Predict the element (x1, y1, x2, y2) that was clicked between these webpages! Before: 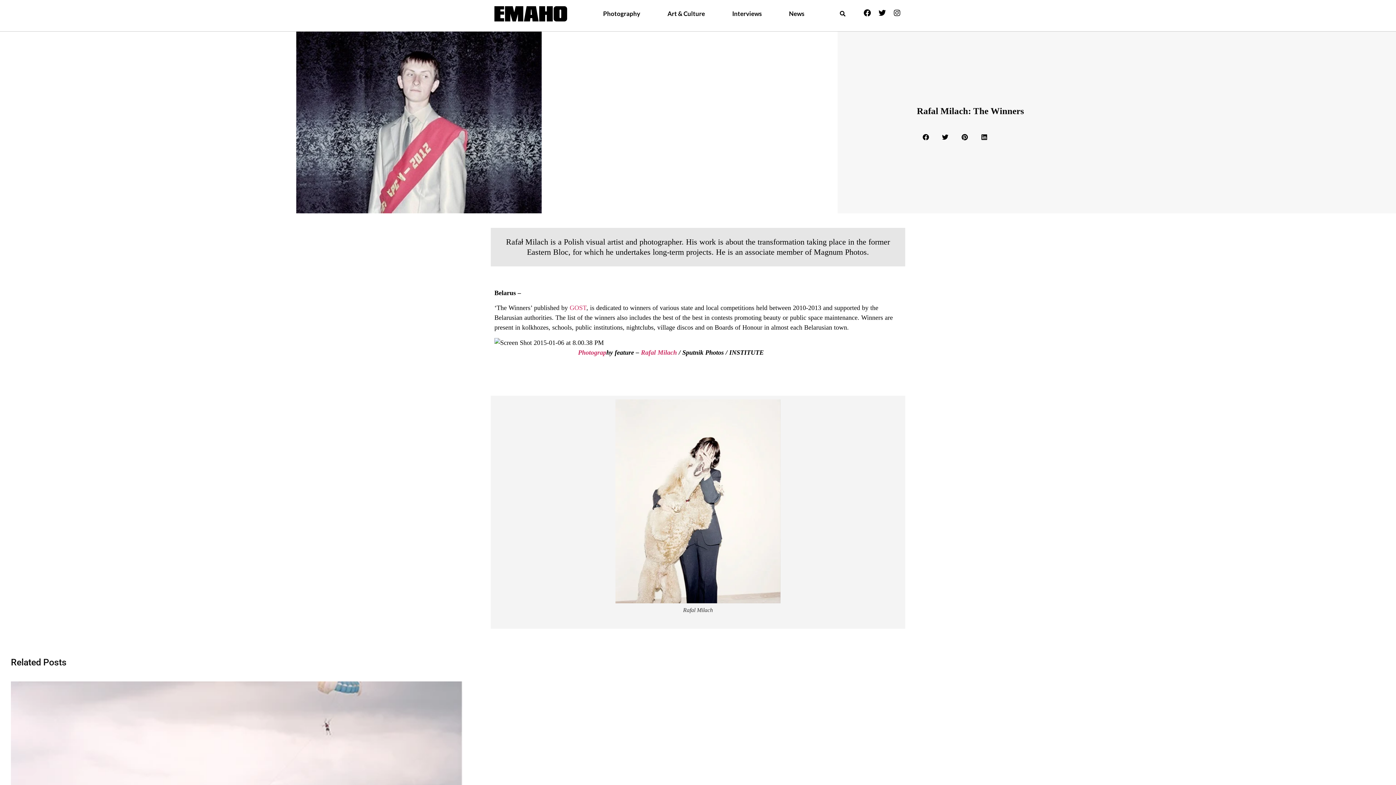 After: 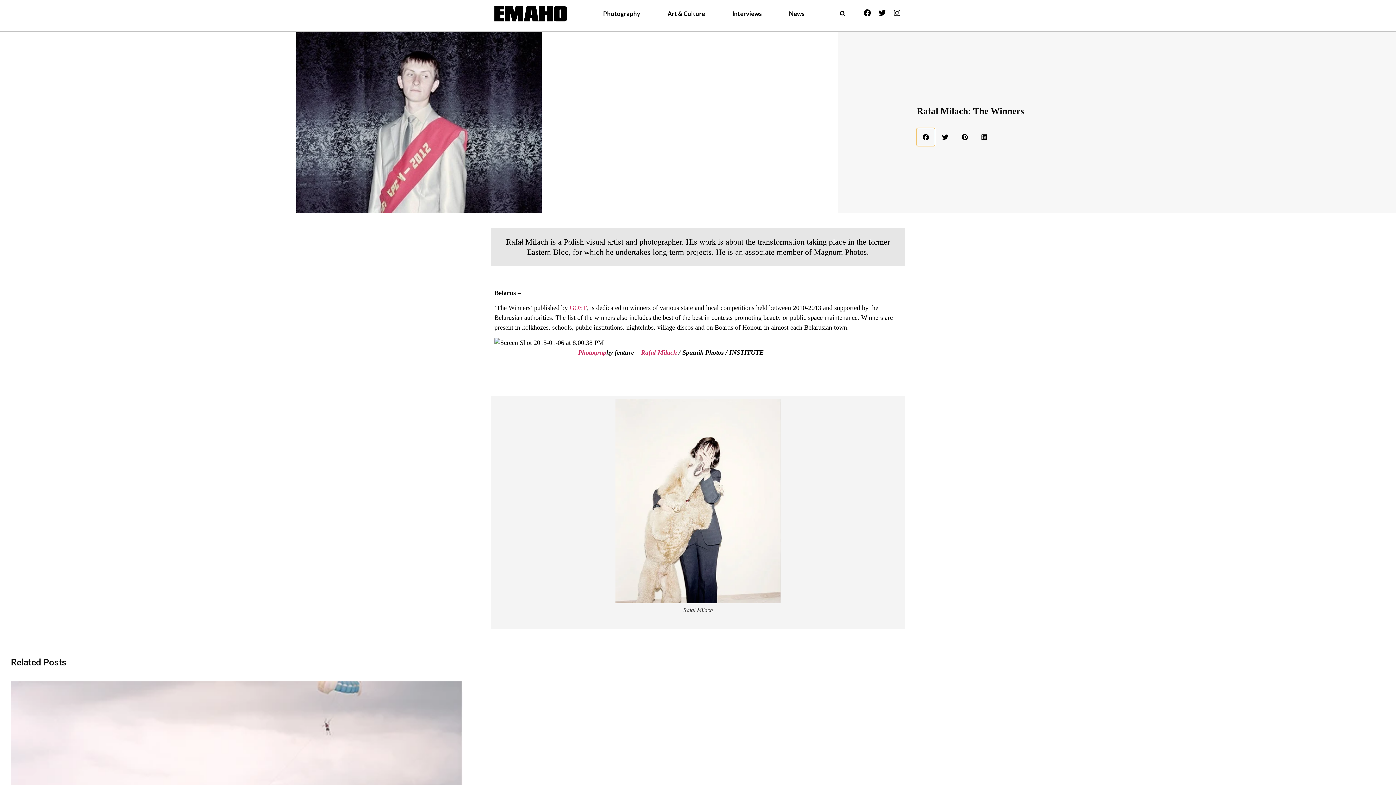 Action: label: Share on facebook bbox: (917, 128, 935, 146)